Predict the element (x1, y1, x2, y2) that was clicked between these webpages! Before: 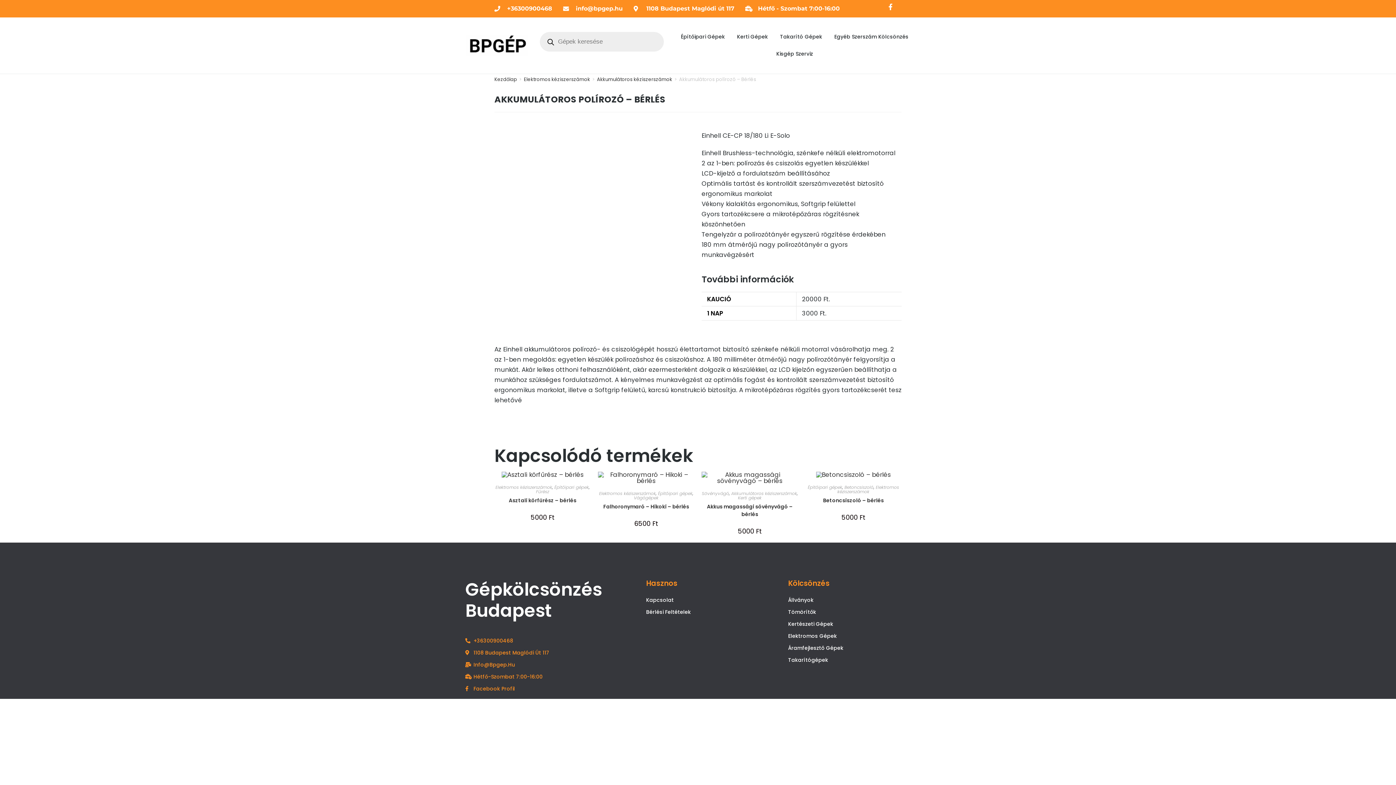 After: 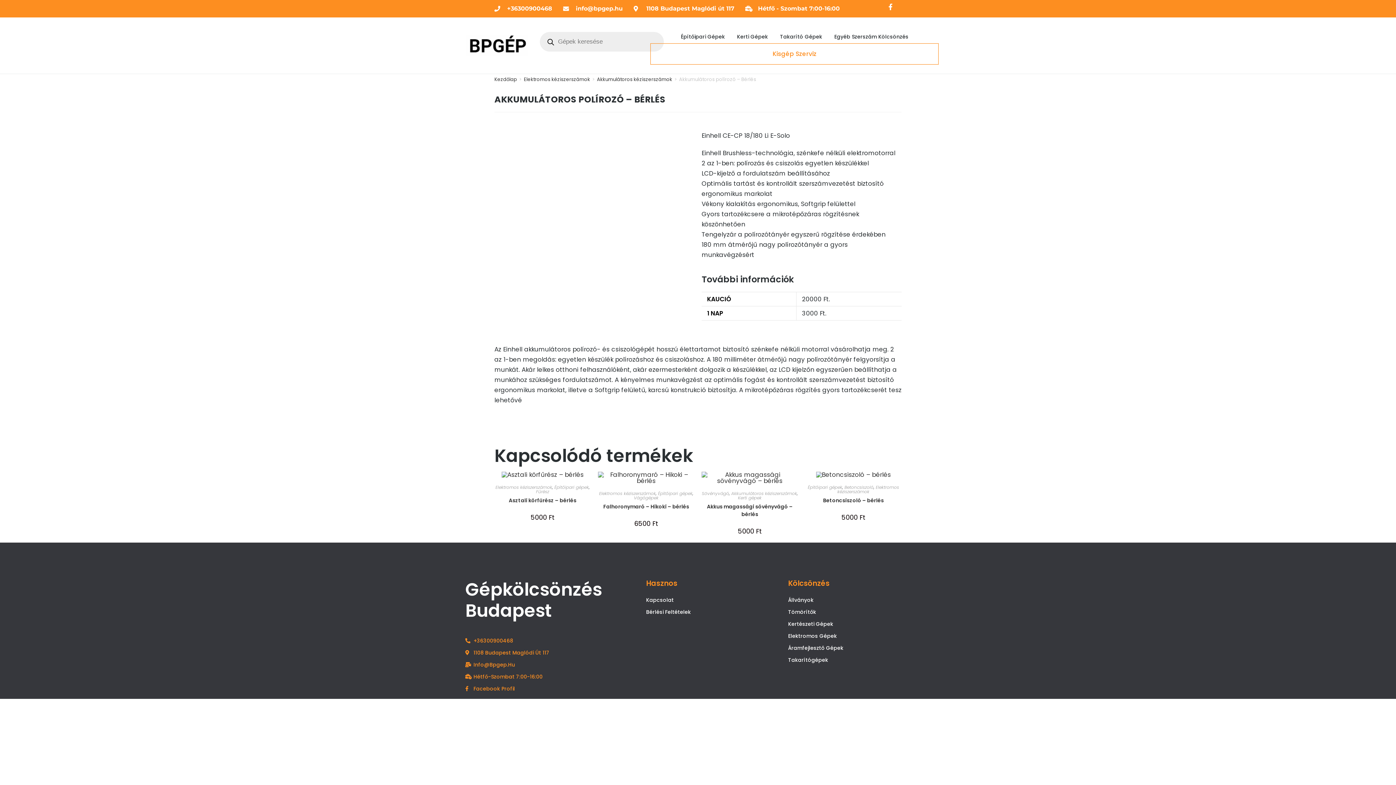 Action: label: Kisgép Szerviz bbox: (675, 45, 914, 62)